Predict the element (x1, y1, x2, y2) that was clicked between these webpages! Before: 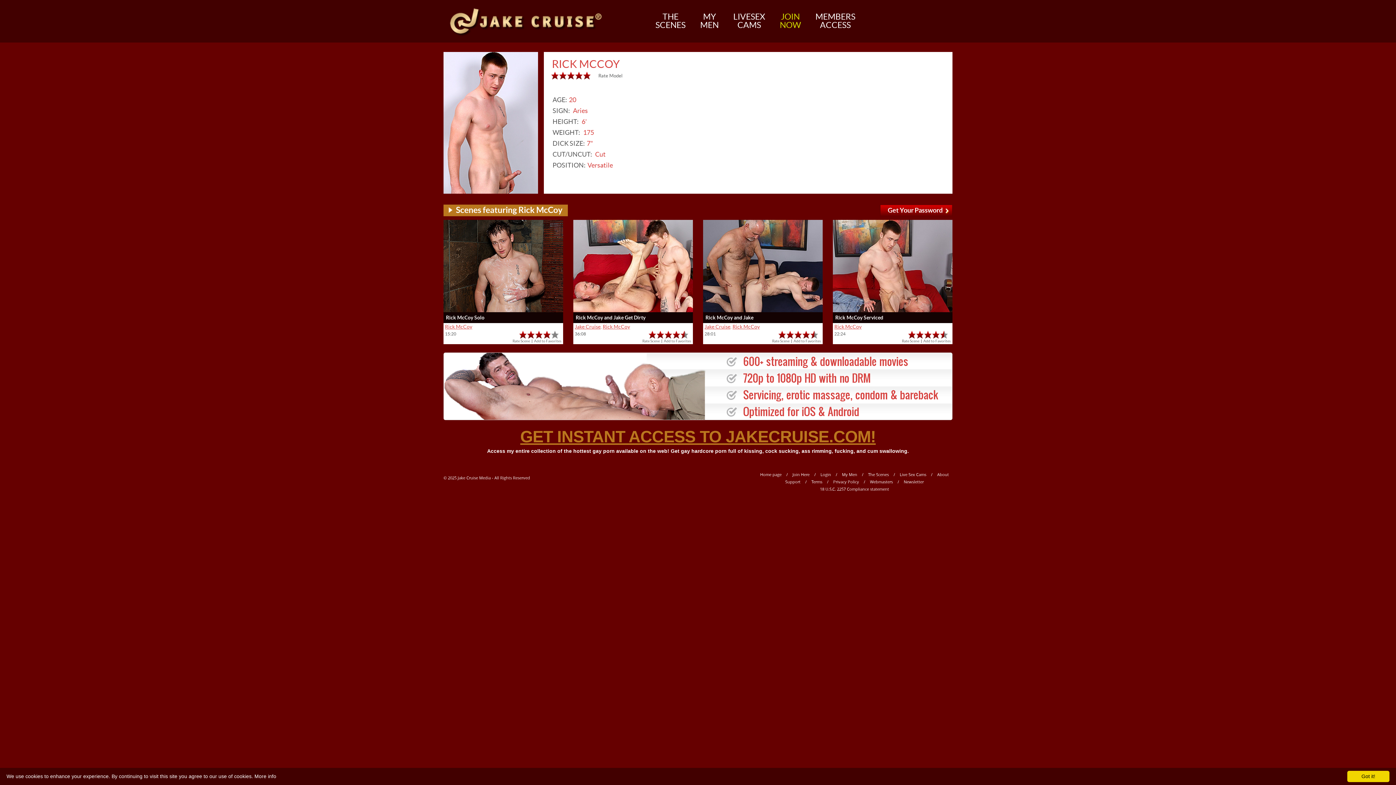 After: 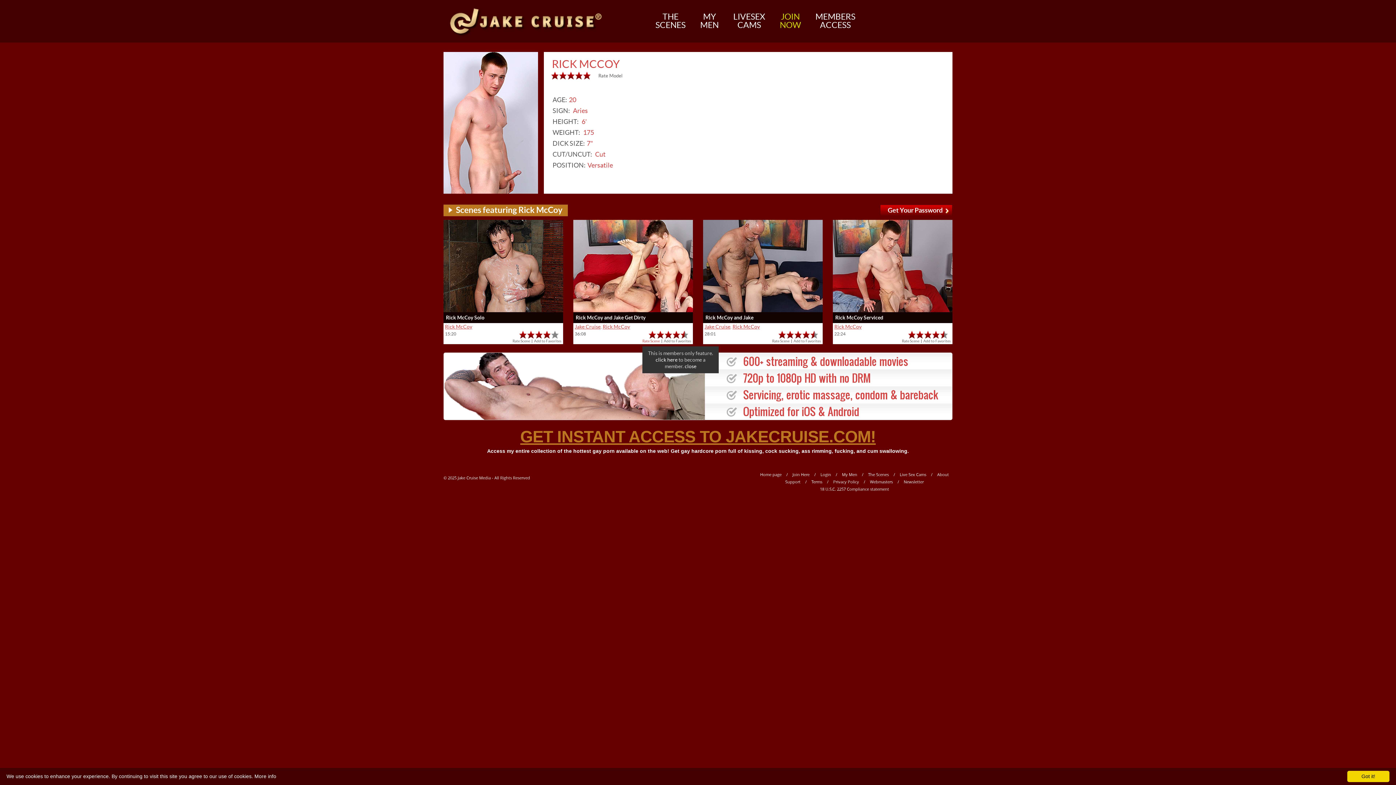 Action: bbox: (642, 339, 660, 343) label: Rate Scene